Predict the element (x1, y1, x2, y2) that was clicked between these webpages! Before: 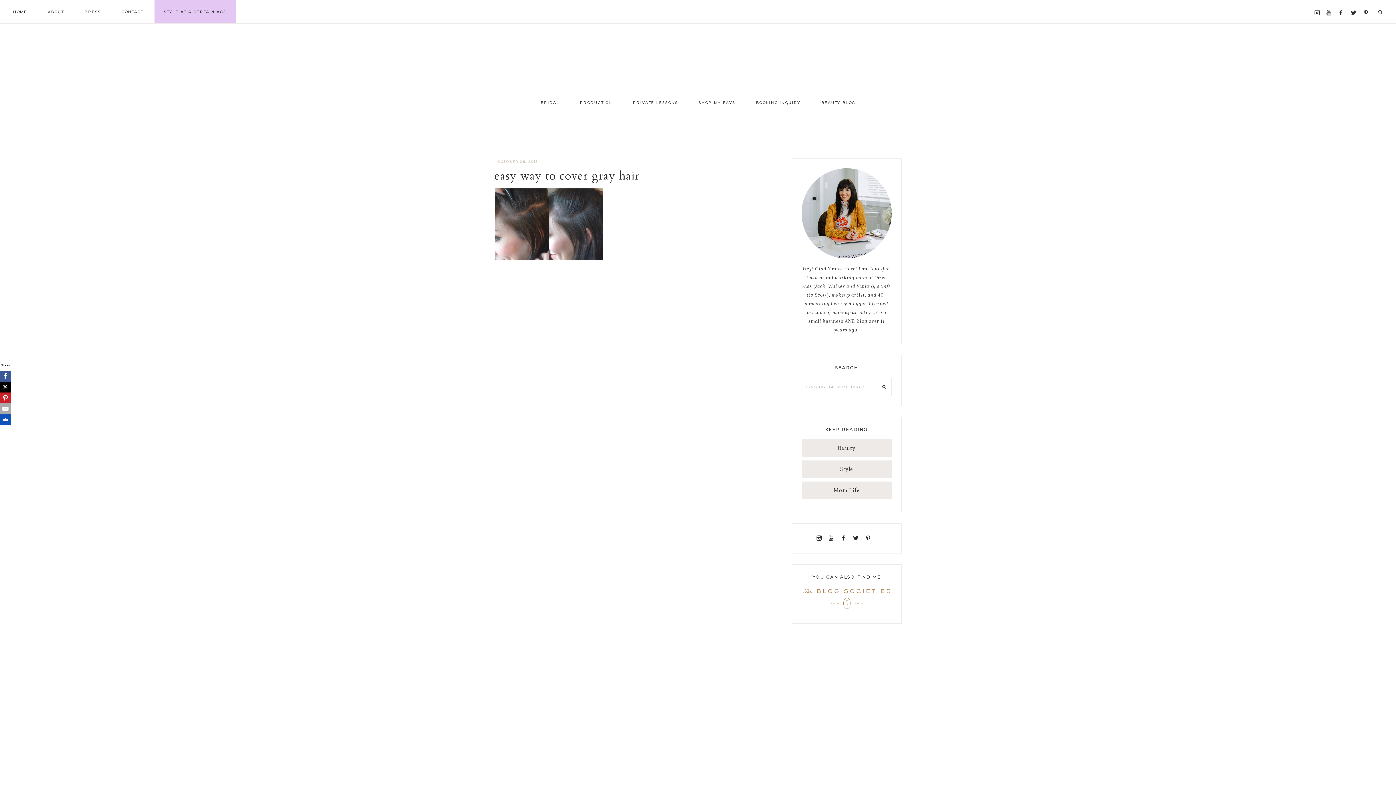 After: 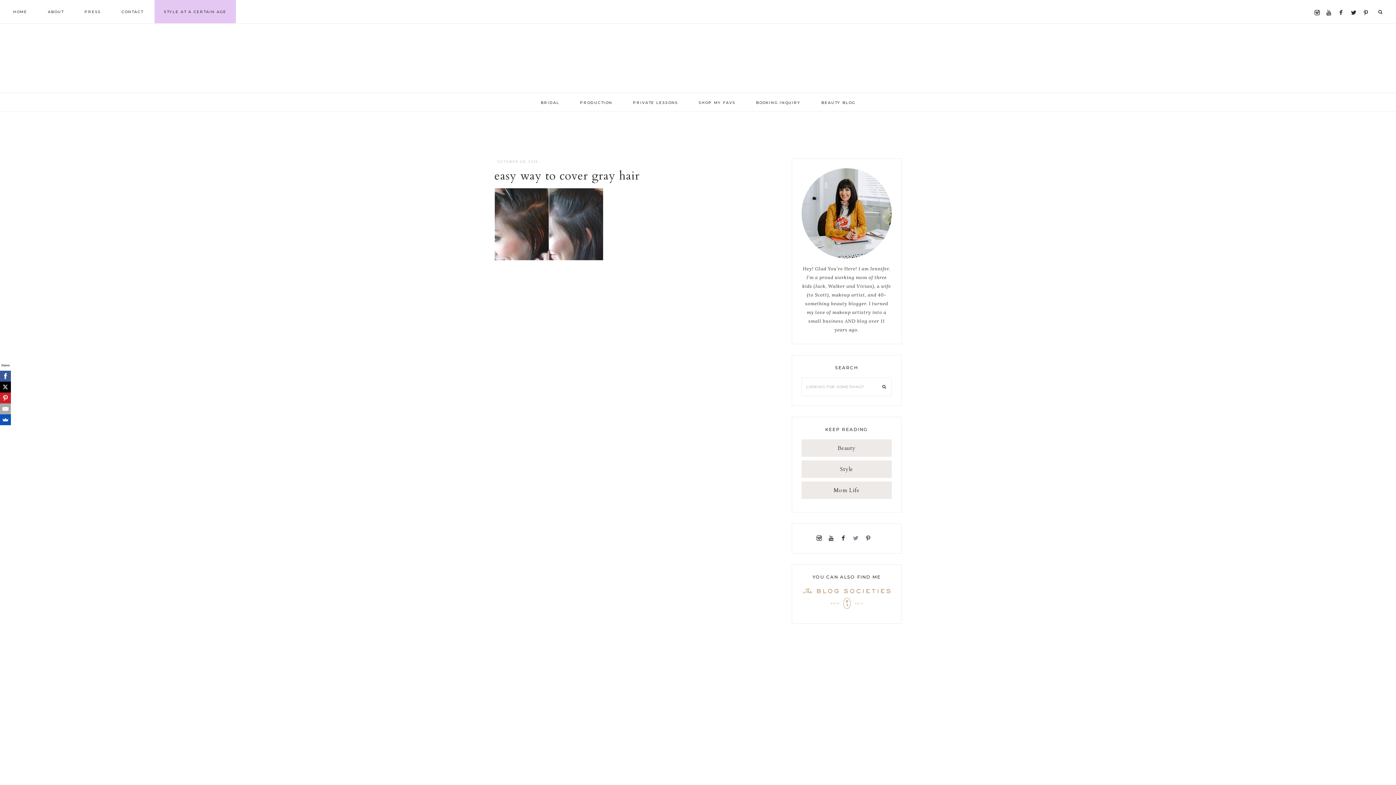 Action: bbox: (852, 535, 863, 541)